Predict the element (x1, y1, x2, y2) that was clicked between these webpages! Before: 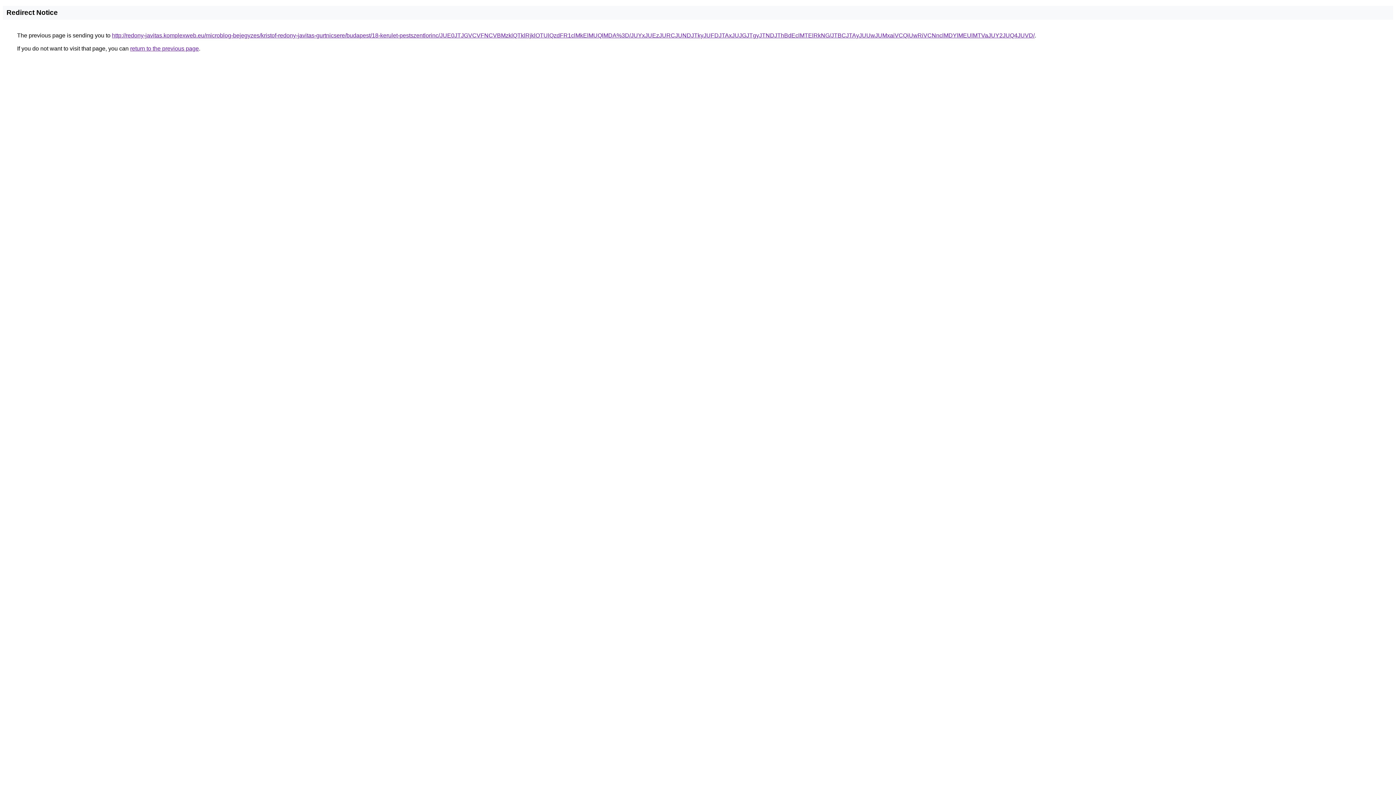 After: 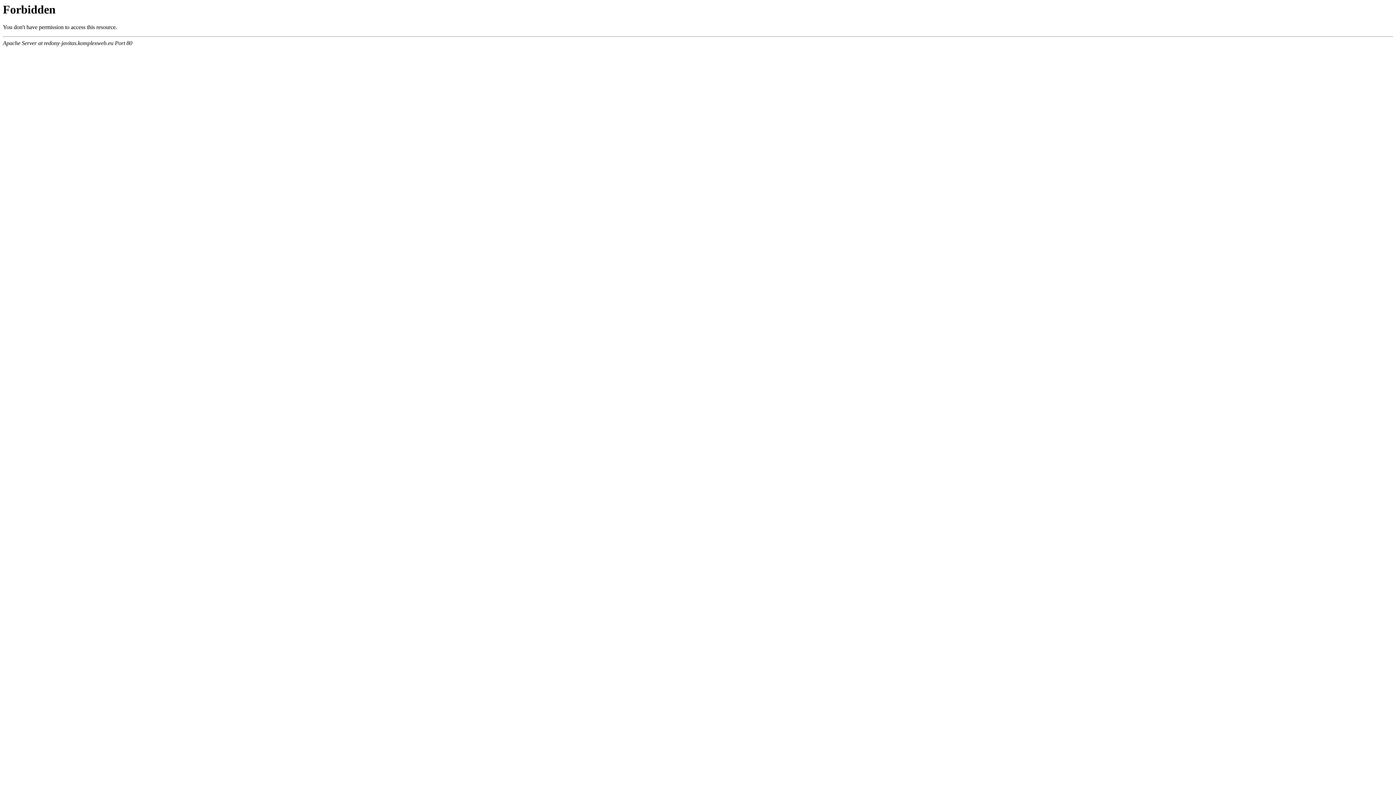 Action: label: http://redony-javitas.komplexweb.eu/microblog-bejegyzes/kristof-redony-javitas-gurtnicsere/budapest/18-kerulet-pestszentlorinc/JUE0JTJGVCVFNCVBMzklQTklRjklOTUlQzdFR1clMkElMUQlMDA%3D/JUYxJUEzJURCJUNDJTkyJUFDJTAxJUJGJTgyJTNDJThBdEclMTElRkNG/JTBCJTAyJUUwJUMxaiVCQiUwRiVCNnclMDYlMEUlMTVaJUY2JUQ4JUVD/ bbox: (112, 32, 1034, 38)